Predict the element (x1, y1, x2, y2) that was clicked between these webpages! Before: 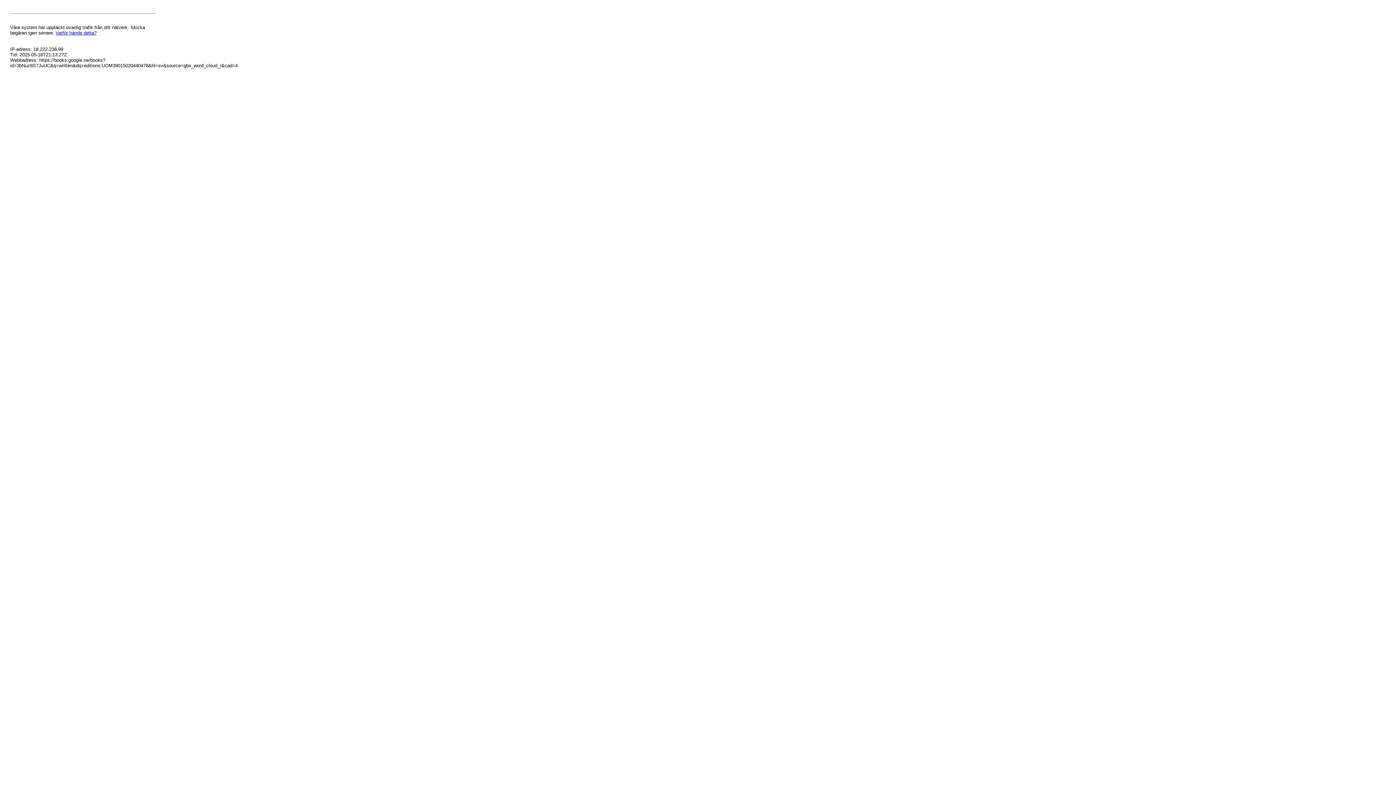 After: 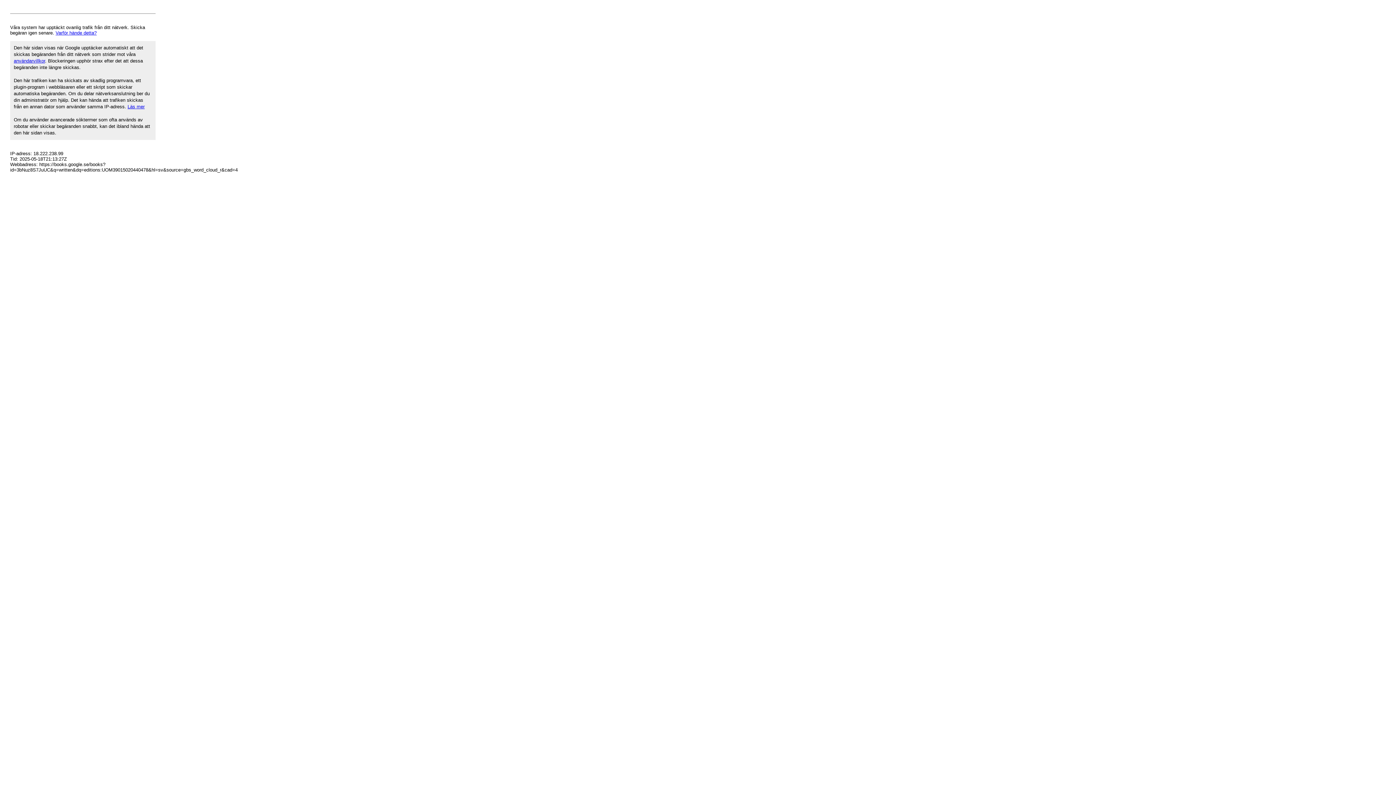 Action: label: Varför hände detta? bbox: (55, 30, 96, 35)